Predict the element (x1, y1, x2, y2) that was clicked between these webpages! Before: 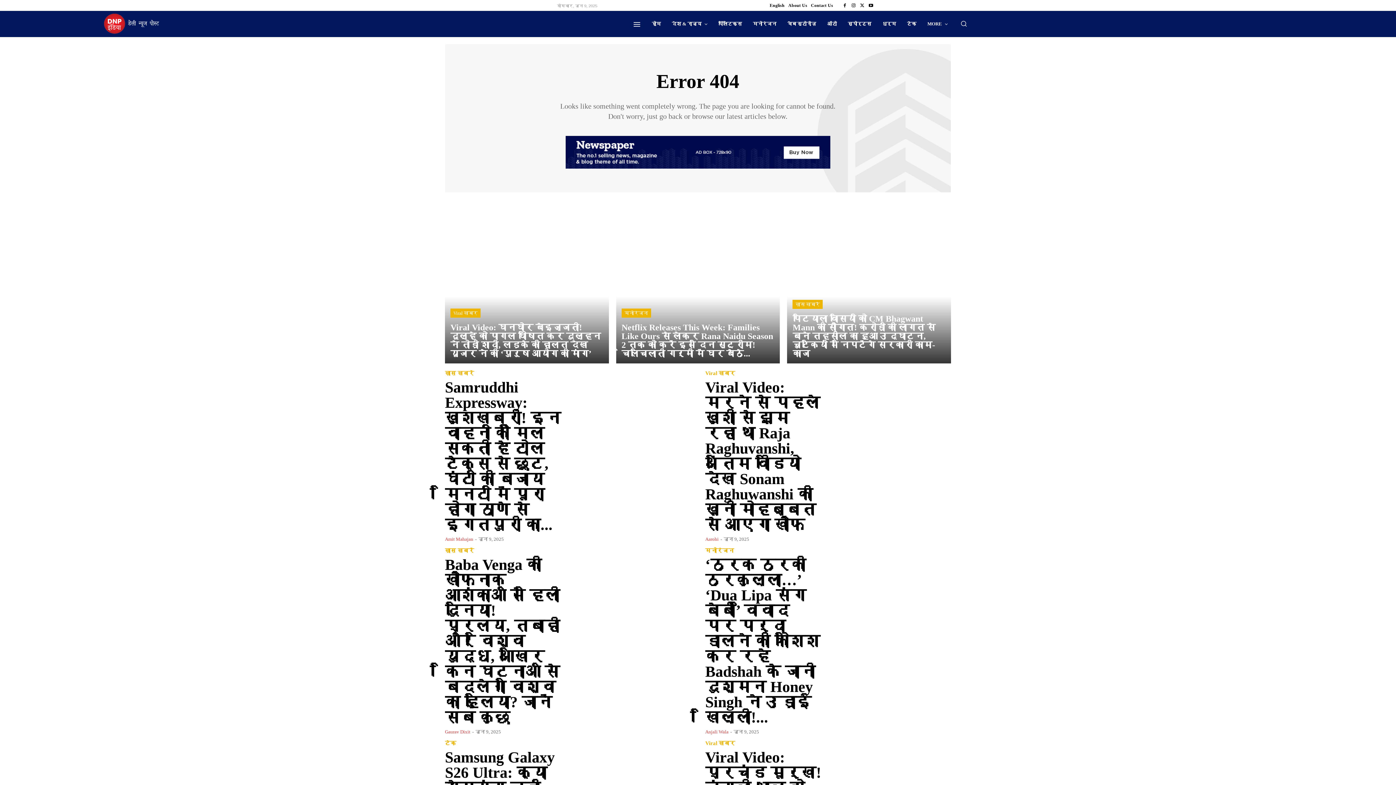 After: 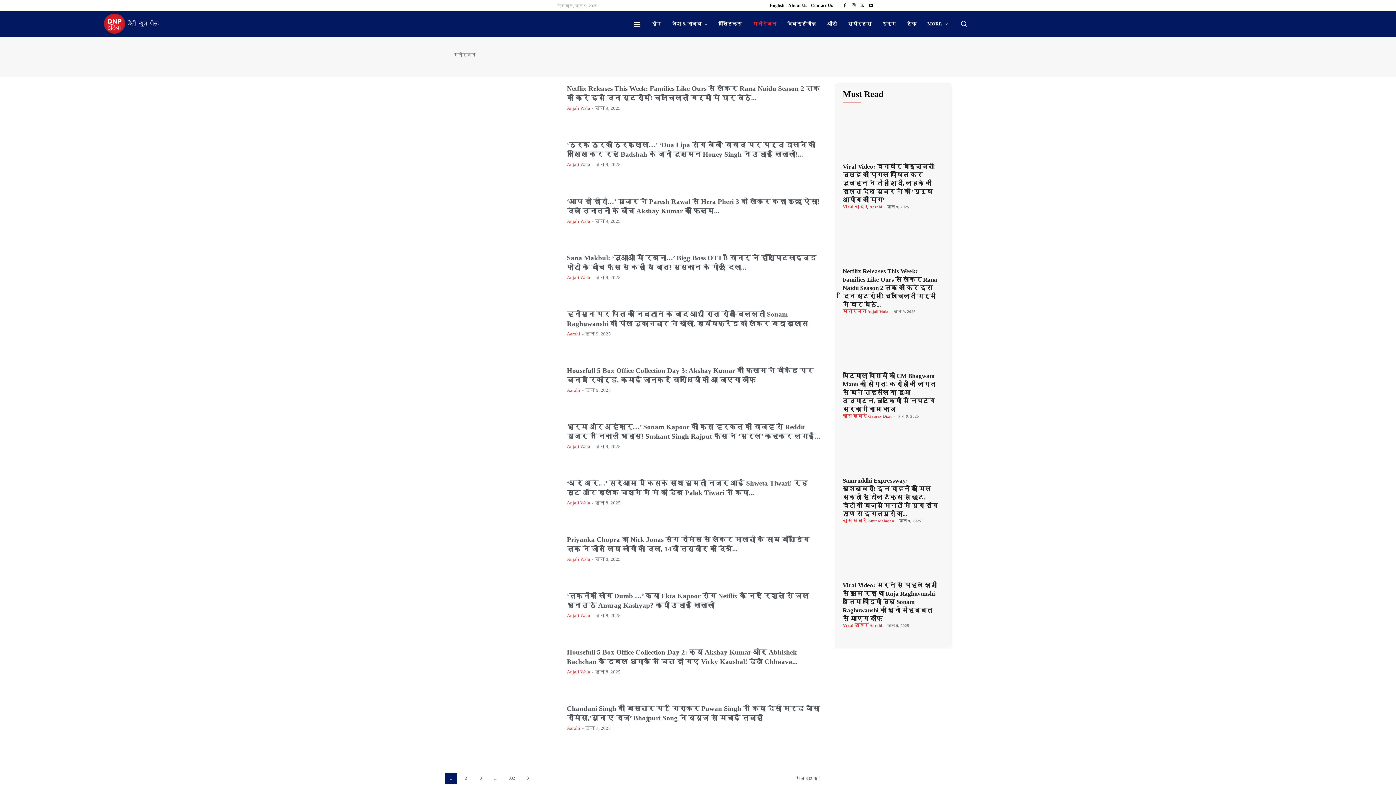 Action: label: मनोरंजन bbox: (747, 13, 782, 34)